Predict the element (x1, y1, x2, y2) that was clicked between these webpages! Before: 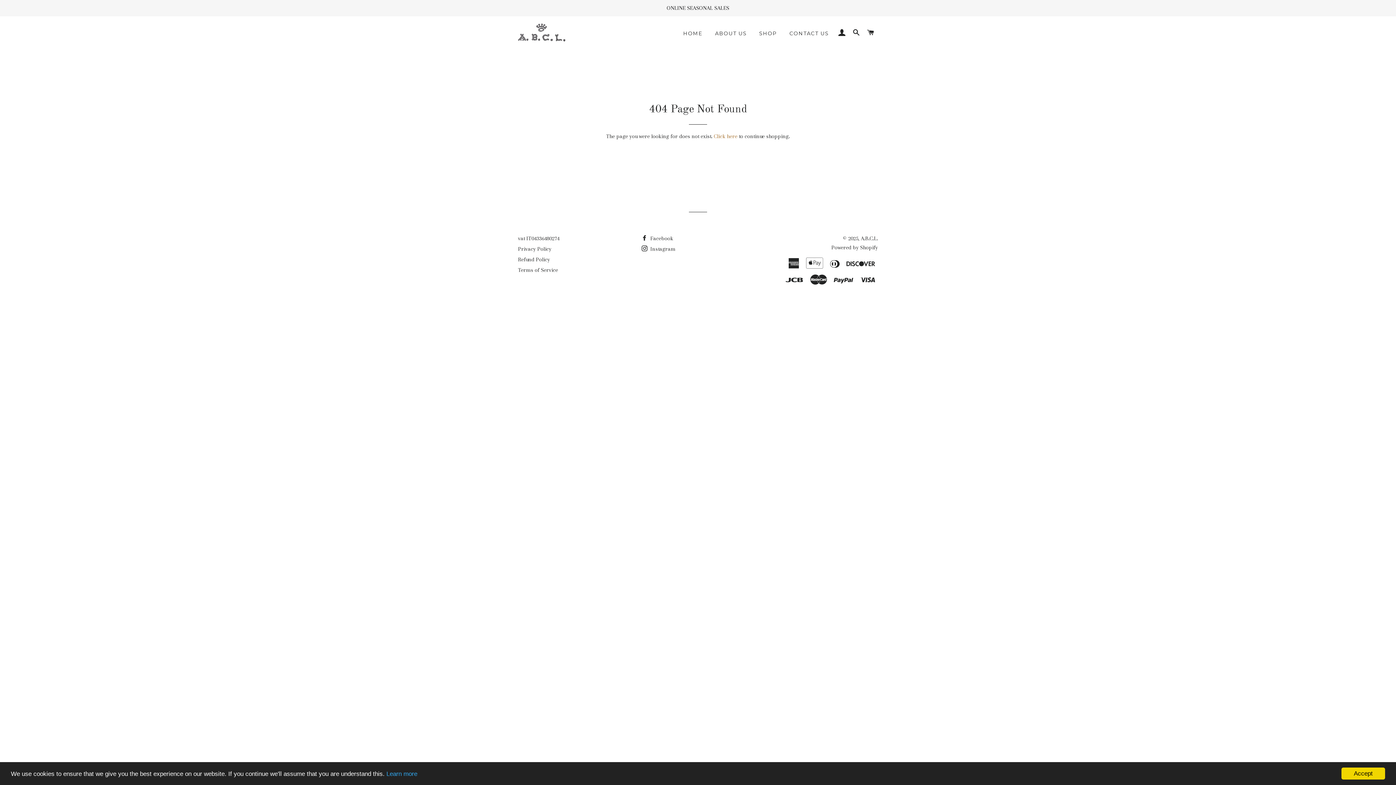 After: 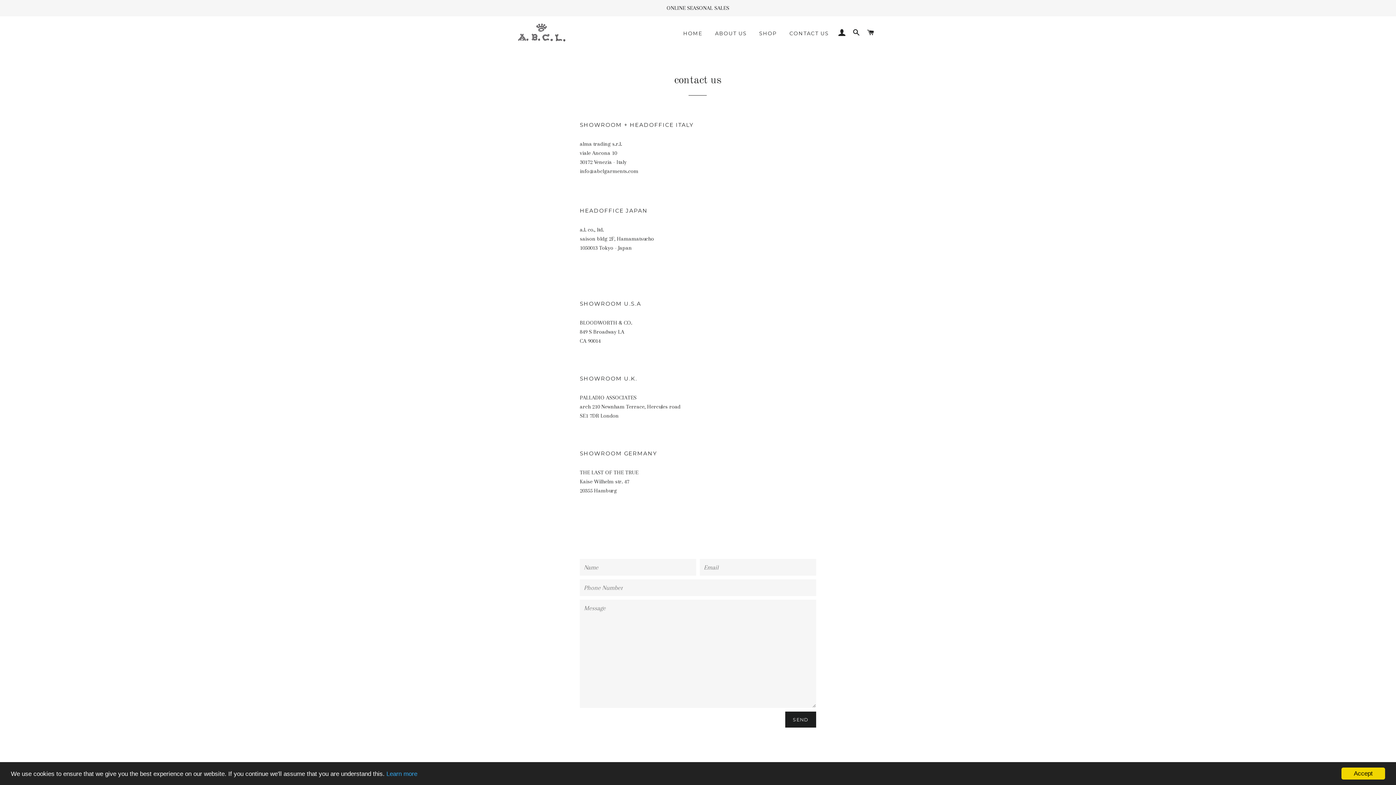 Action: bbox: (518, 235, 559, 241) label: vat IT04336480274